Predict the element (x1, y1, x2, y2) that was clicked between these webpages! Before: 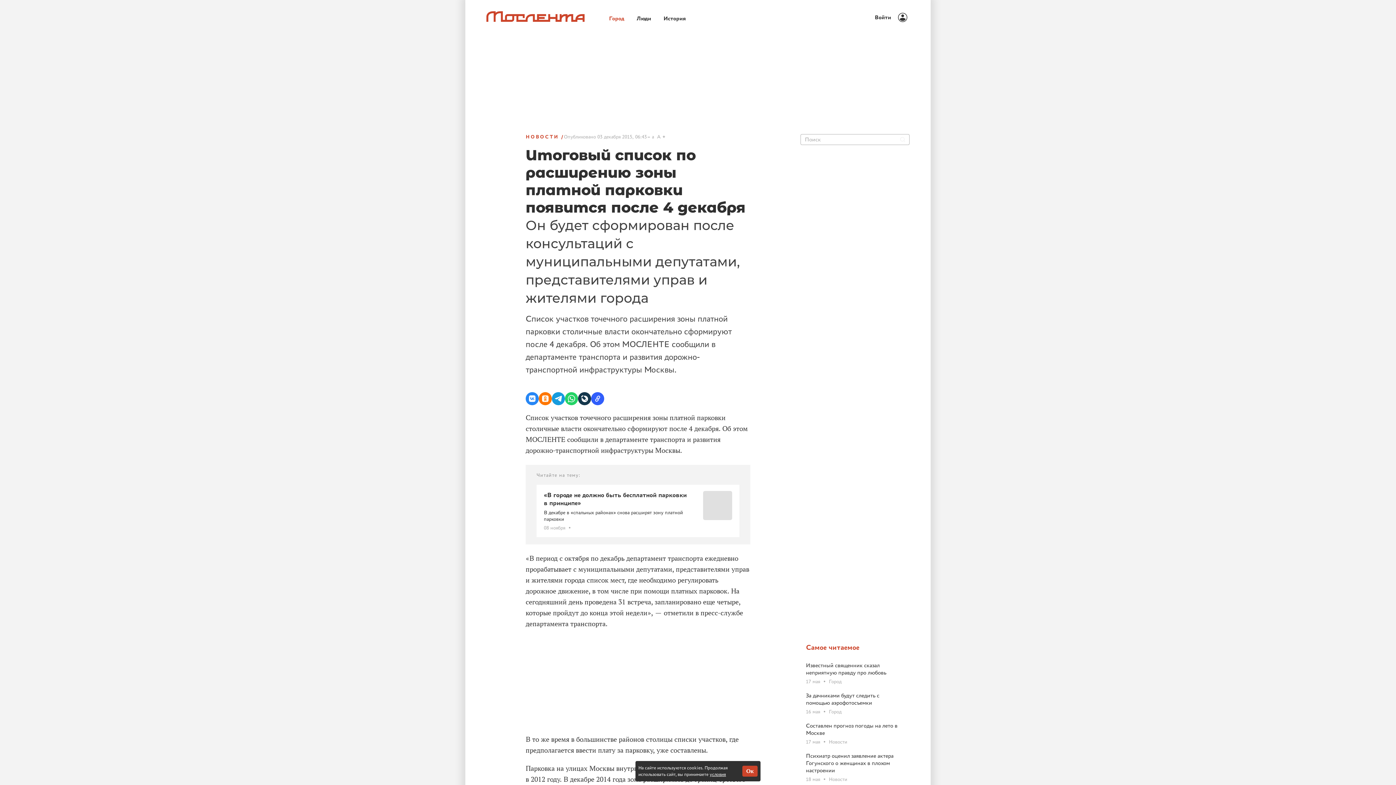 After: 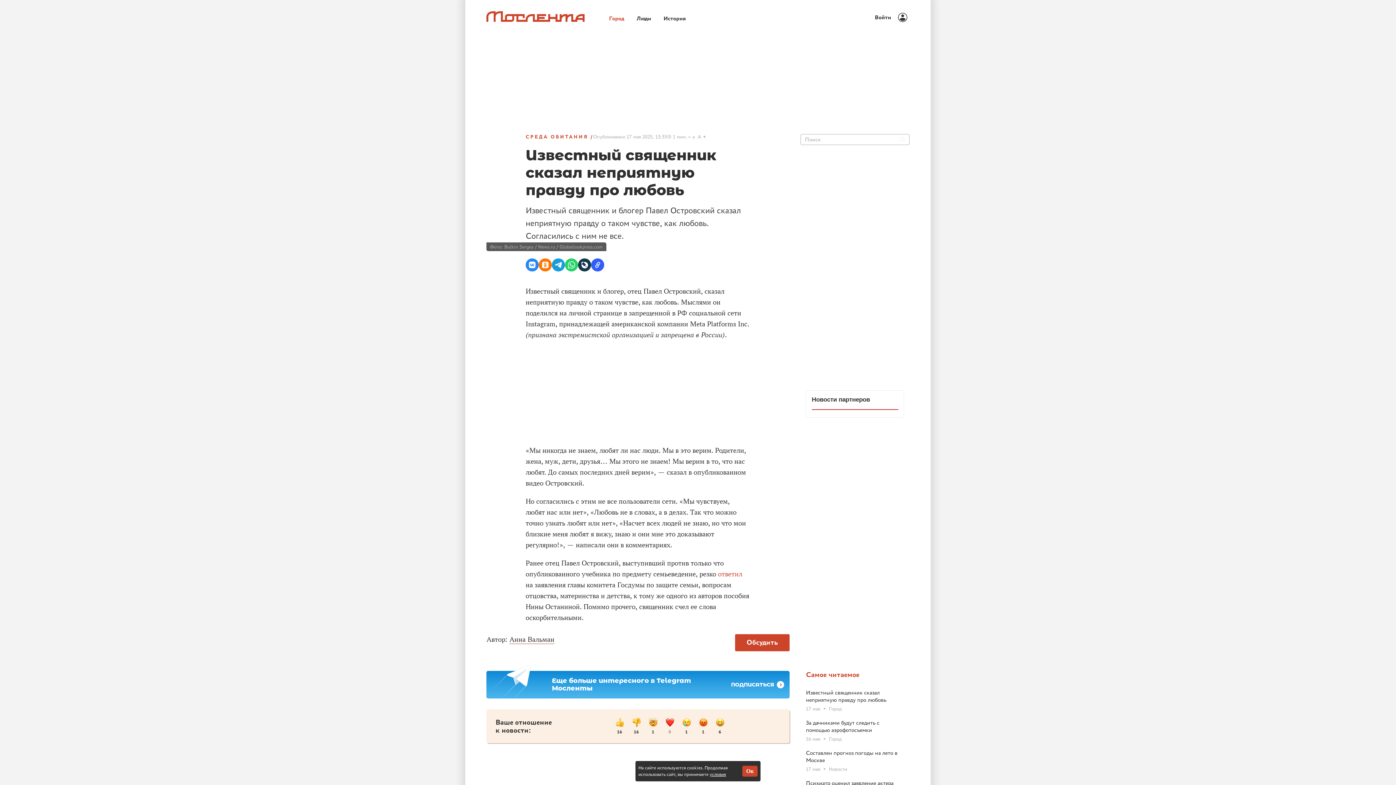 Action: bbox: (806, 662, 904, 685) label: Известный священник сказал неприятную правду про любовь
17 мая
Город